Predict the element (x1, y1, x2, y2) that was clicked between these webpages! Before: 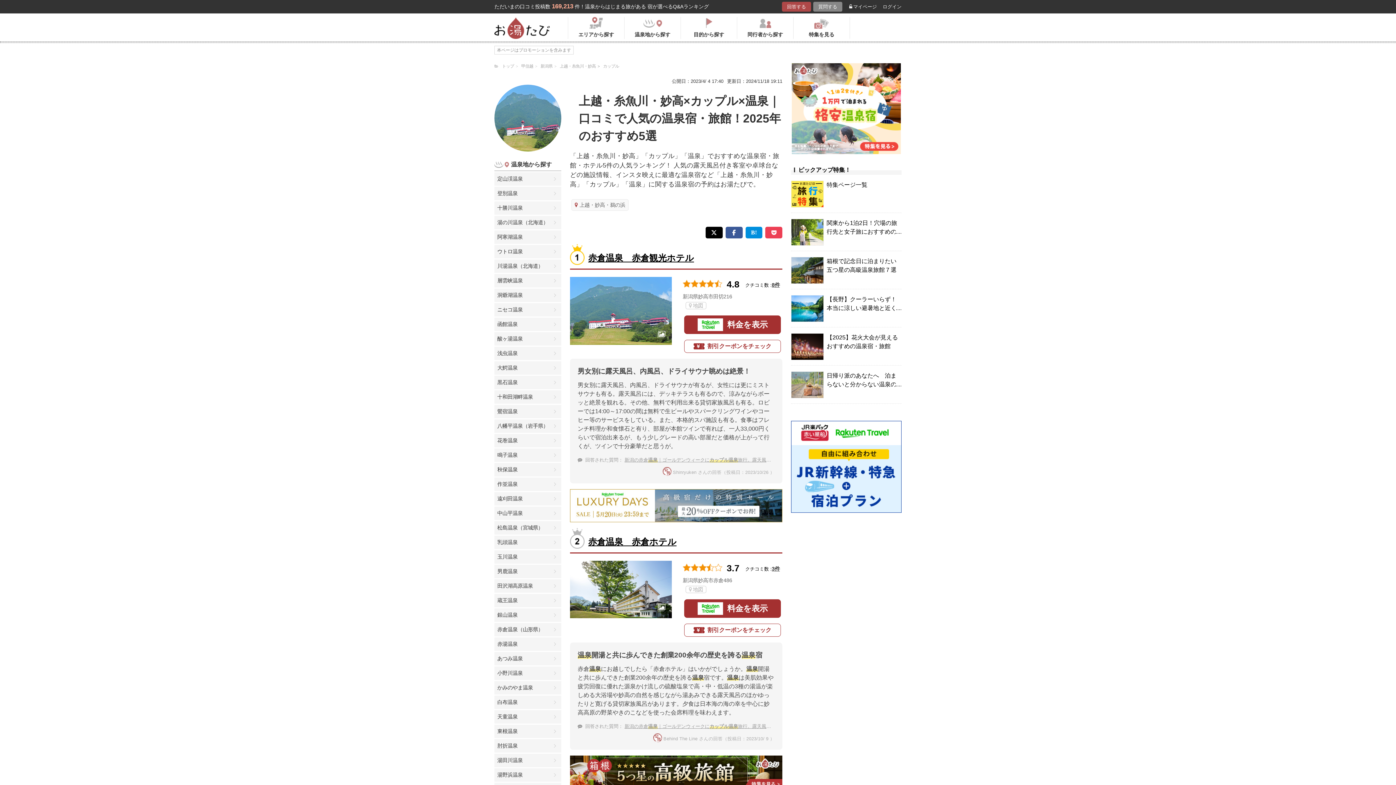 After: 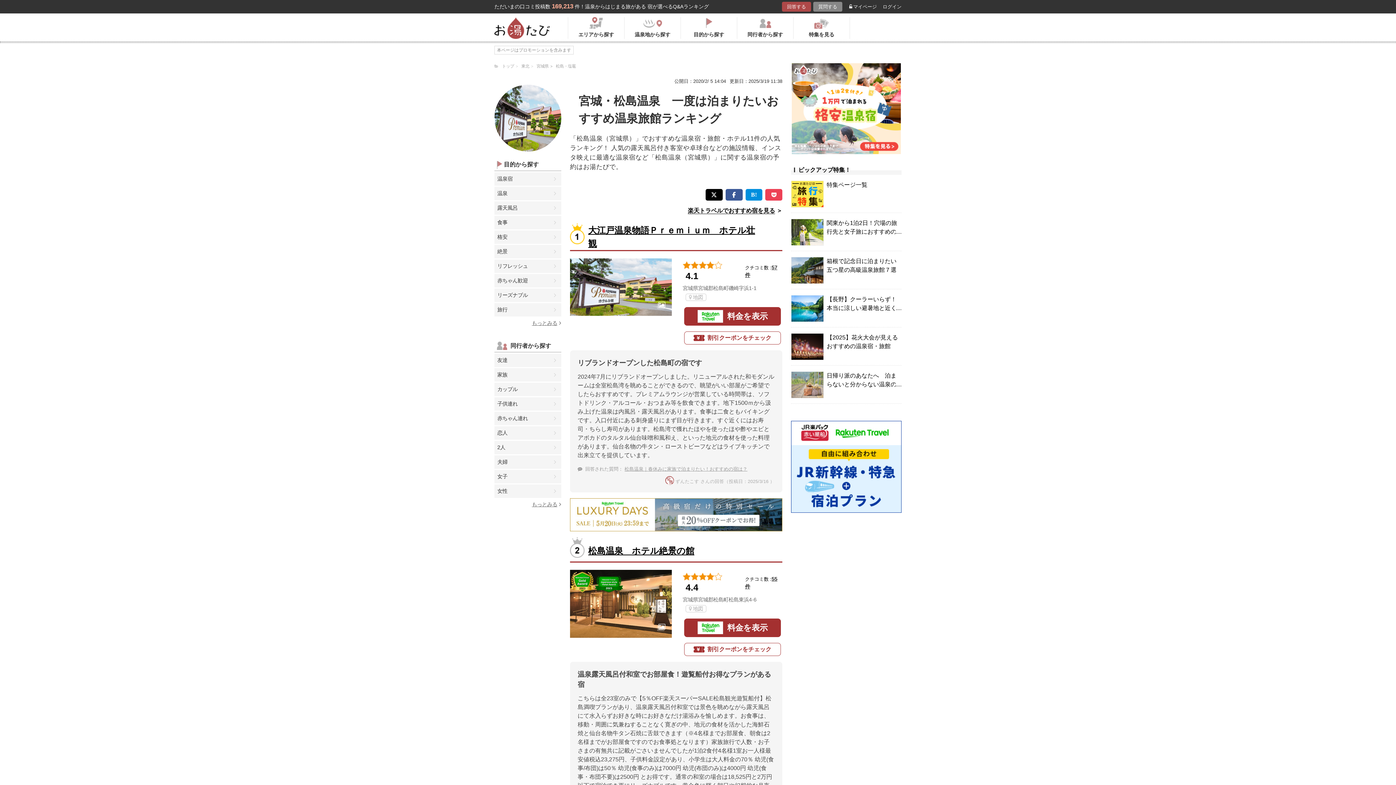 Action: label: 松島温泉（宮城県） bbox: (494, 521, 561, 534)